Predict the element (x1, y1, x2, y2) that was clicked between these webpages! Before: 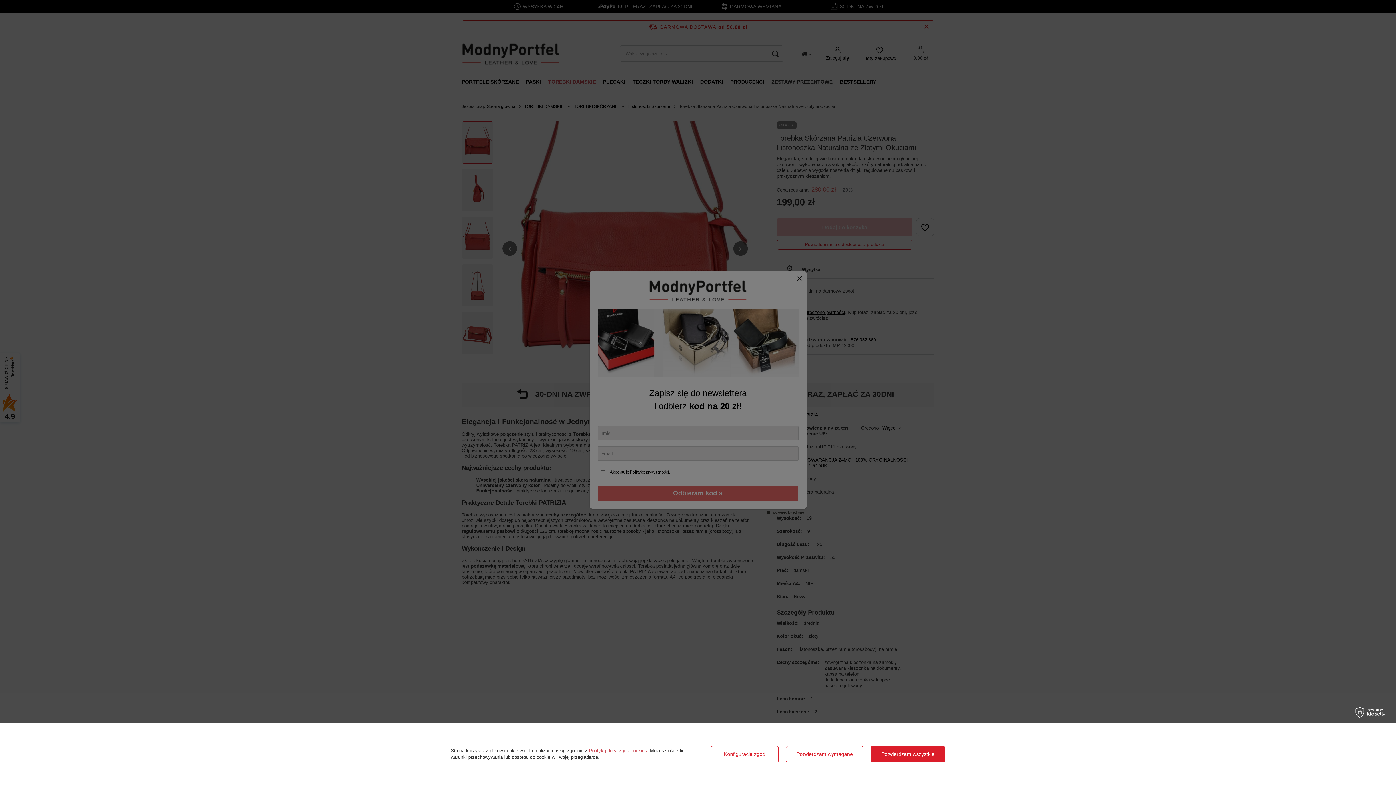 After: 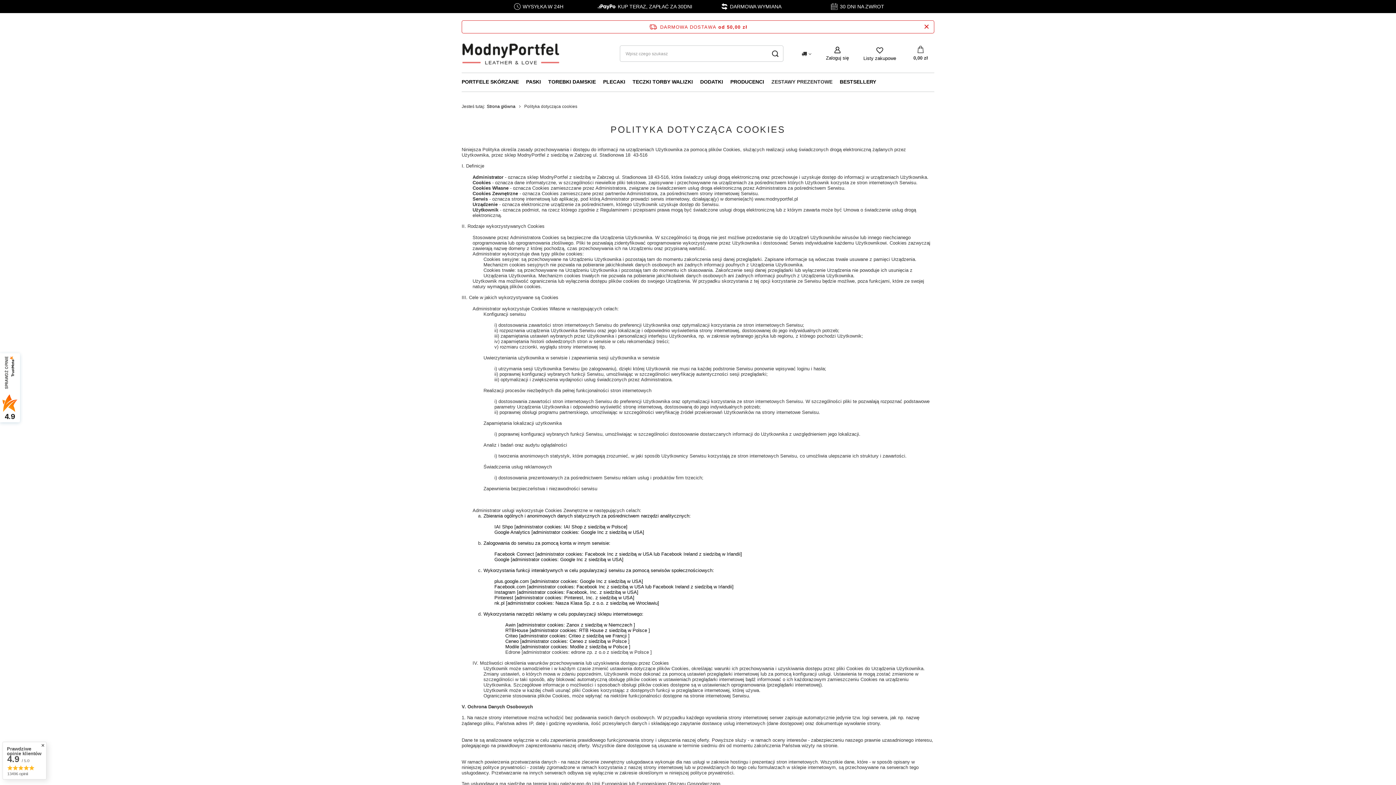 Action: bbox: (589, 748, 647, 753) label: Polityką dotyczącą cookies